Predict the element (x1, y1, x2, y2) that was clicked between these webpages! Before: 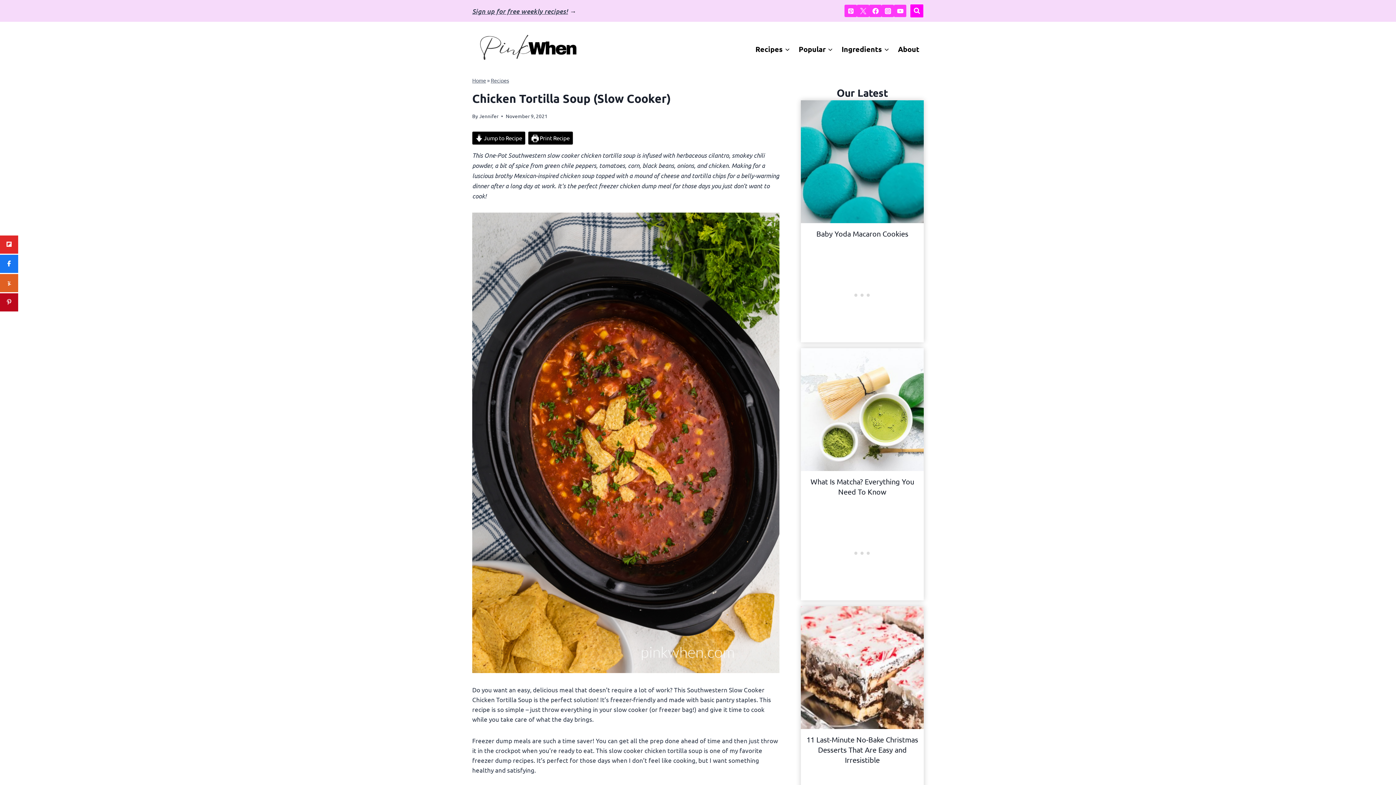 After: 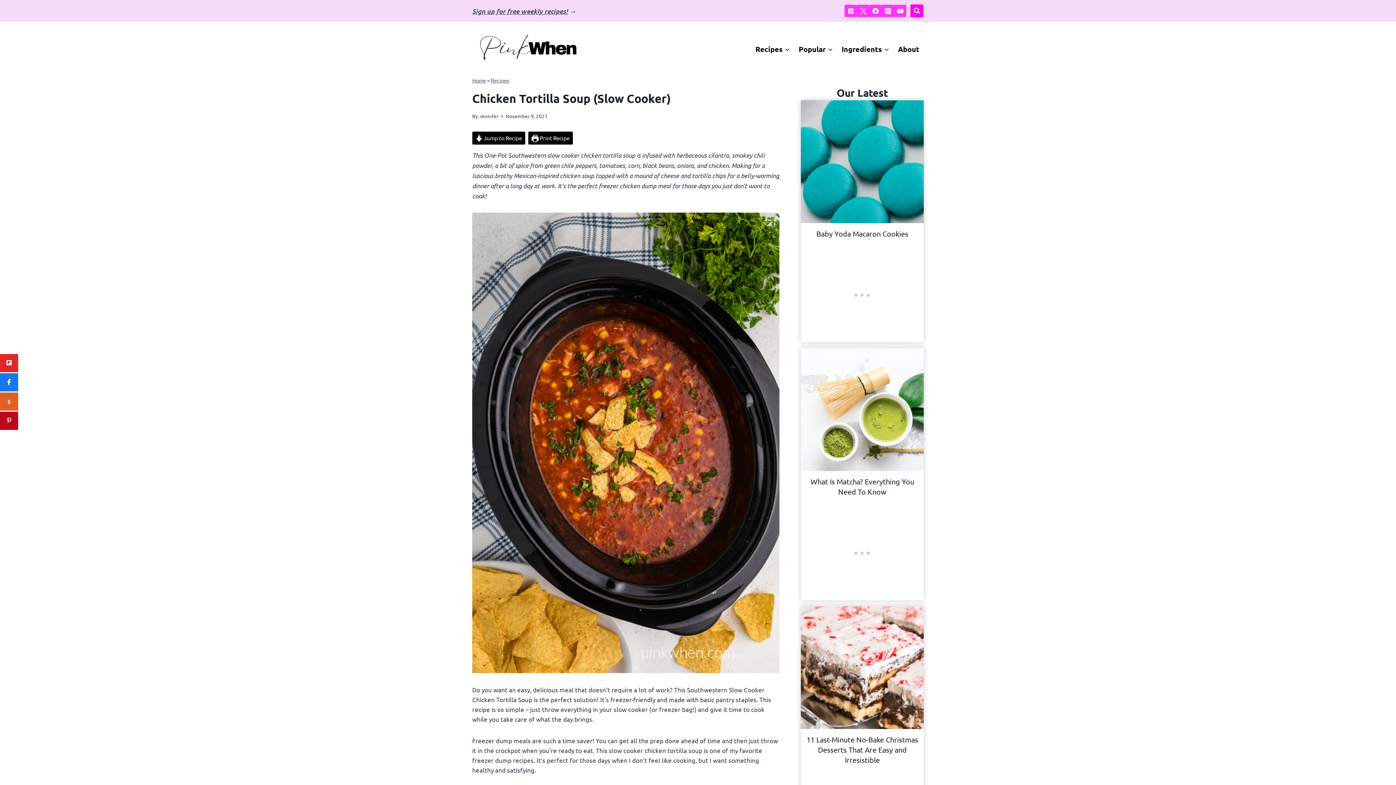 Action: label: Share bbox: (0, 235, 18, 253)